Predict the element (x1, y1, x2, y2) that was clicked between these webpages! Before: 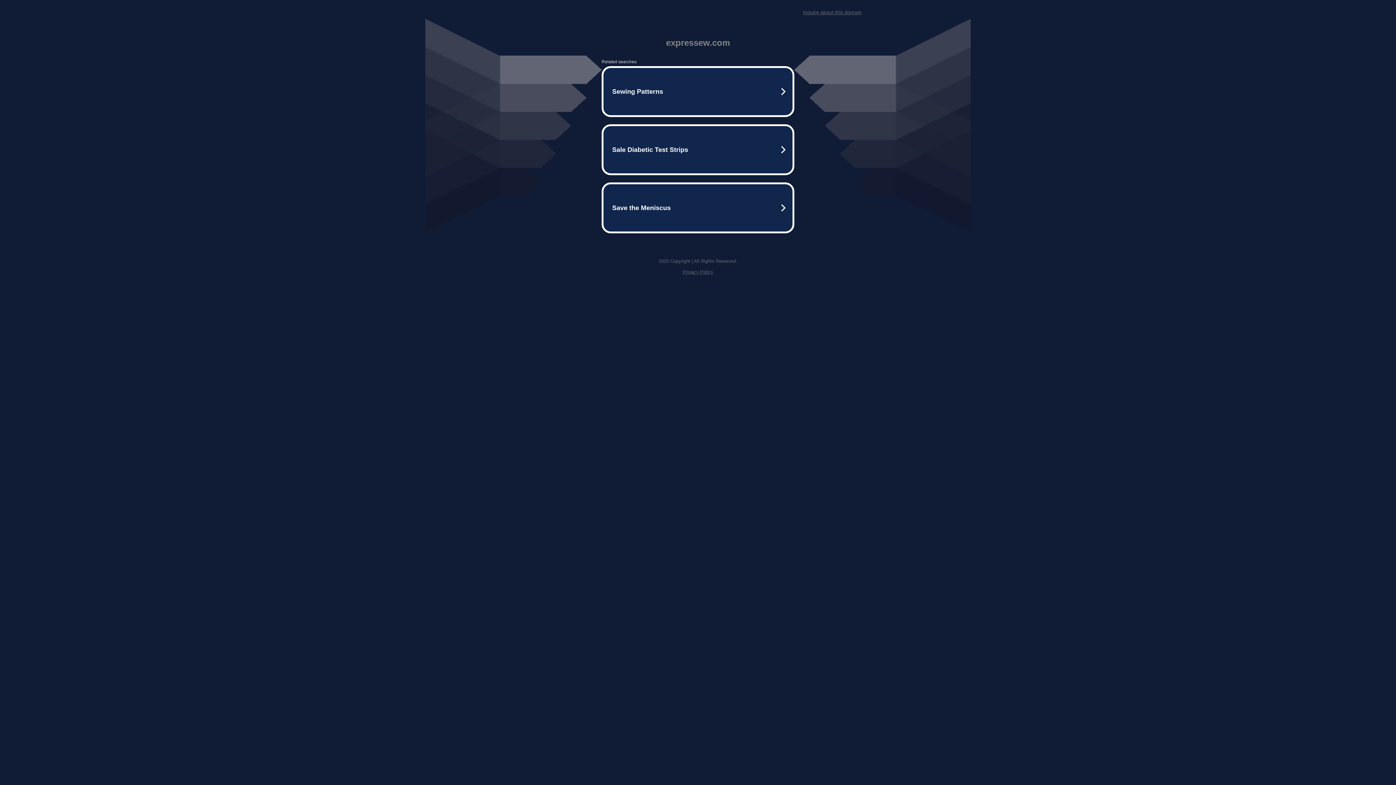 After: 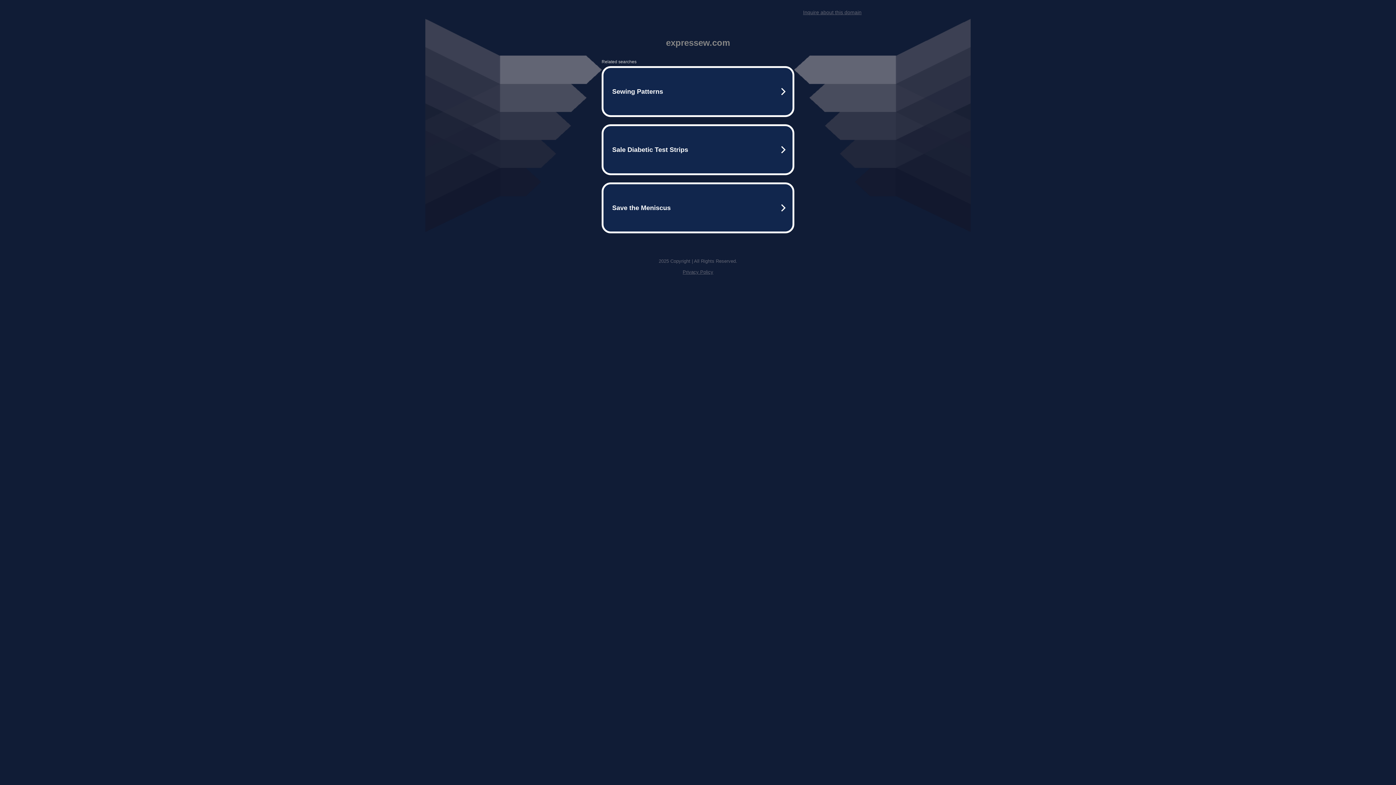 Action: bbox: (682, 269, 713, 274) label: Privacy Policy